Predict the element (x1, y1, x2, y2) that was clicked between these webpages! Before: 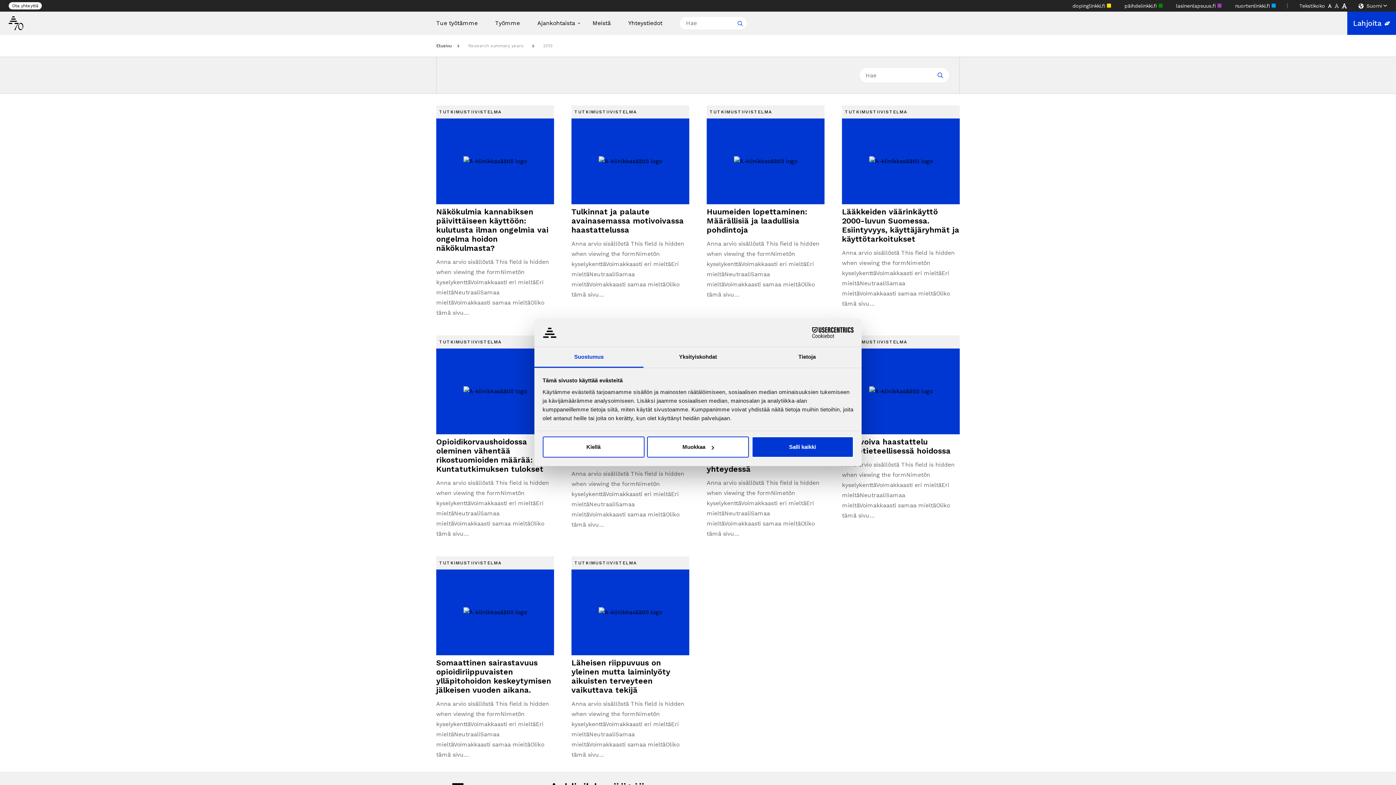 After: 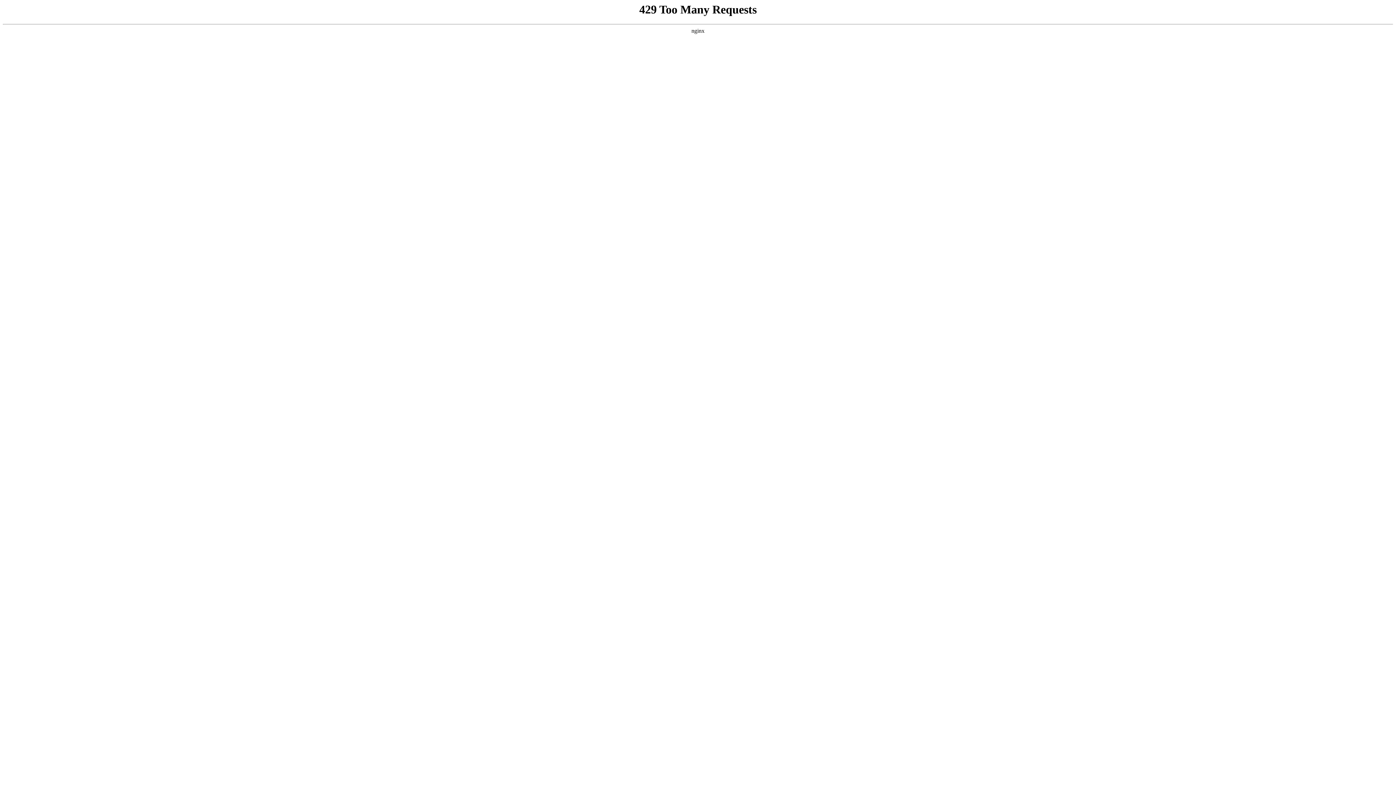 Action: label: Työmme bbox: (495, 20, 520, 26)